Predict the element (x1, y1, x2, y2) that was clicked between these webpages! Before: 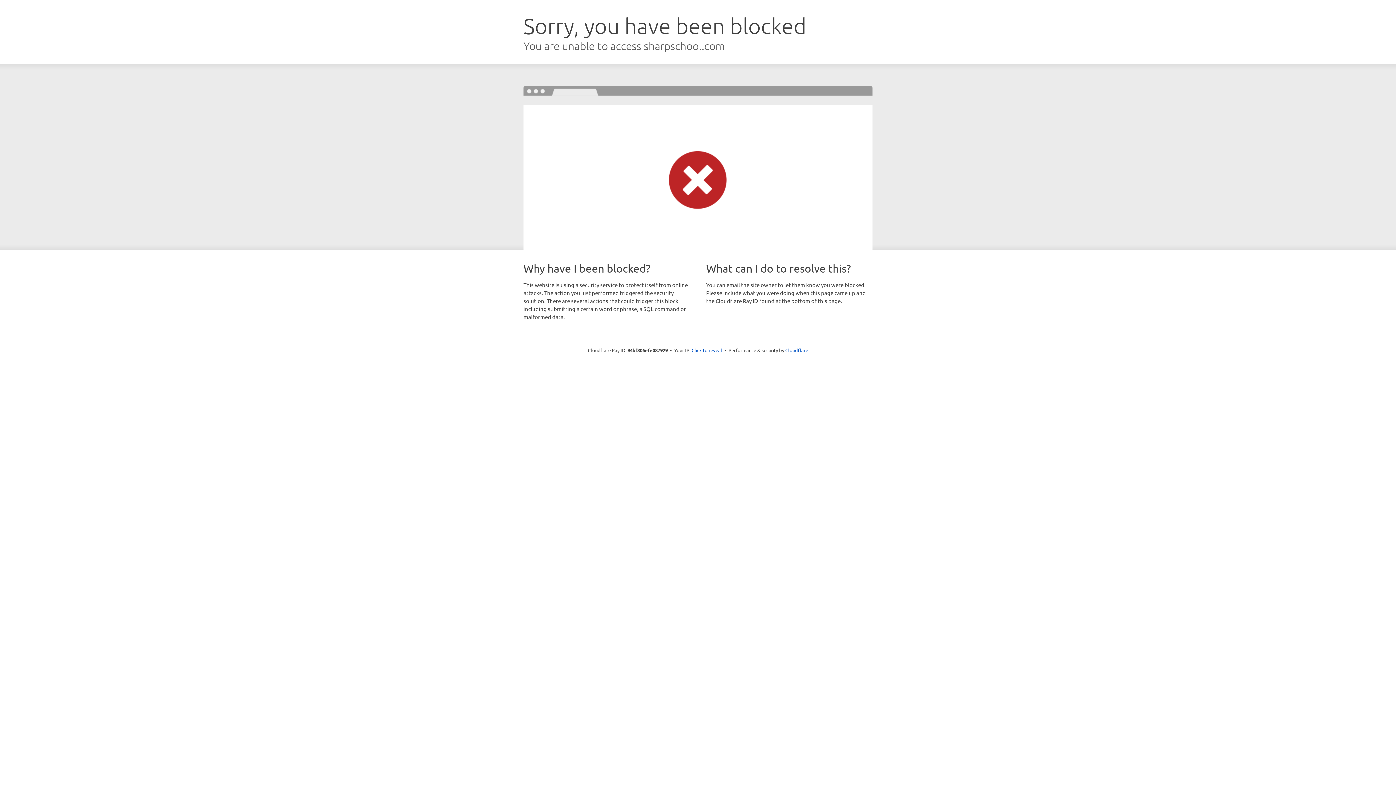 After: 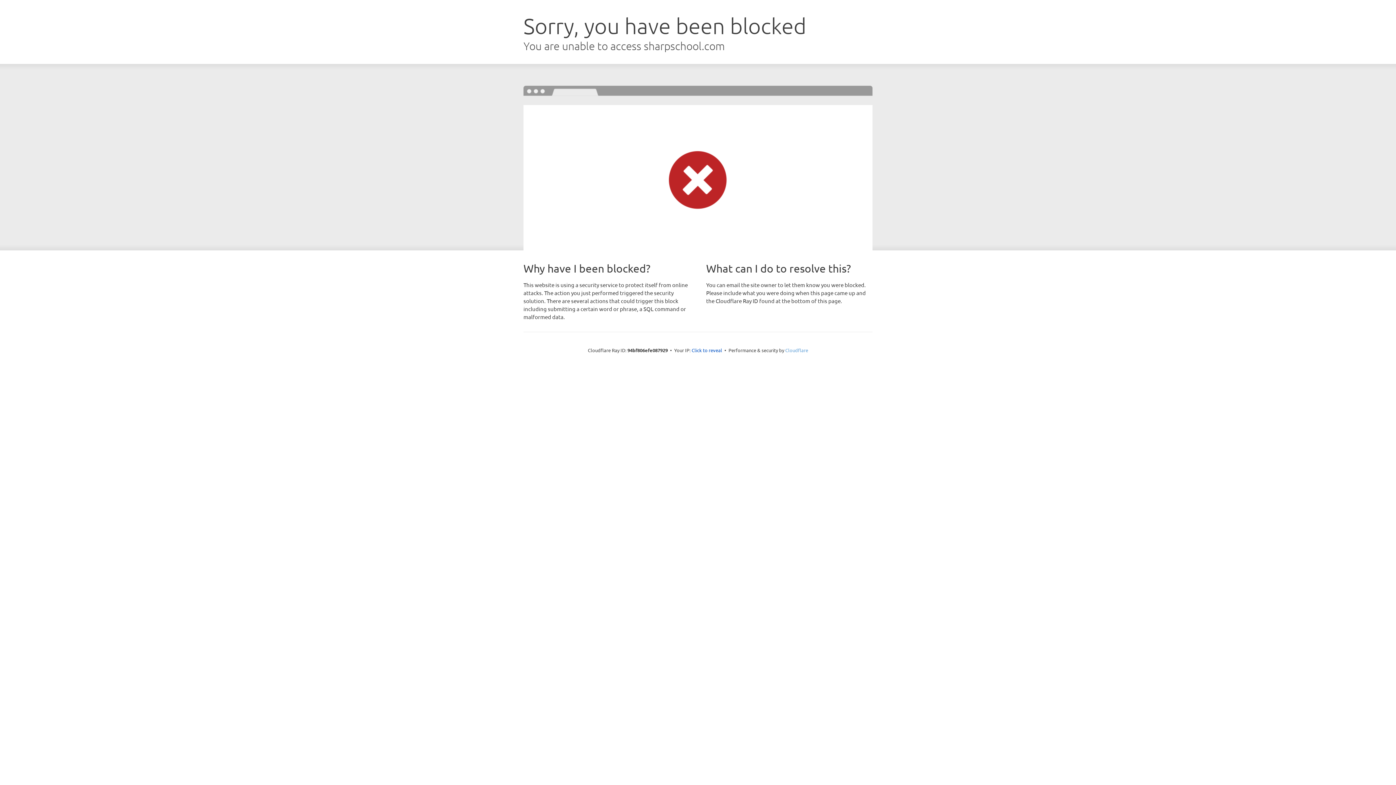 Action: bbox: (785, 347, 808, 353) label: Cloudflare